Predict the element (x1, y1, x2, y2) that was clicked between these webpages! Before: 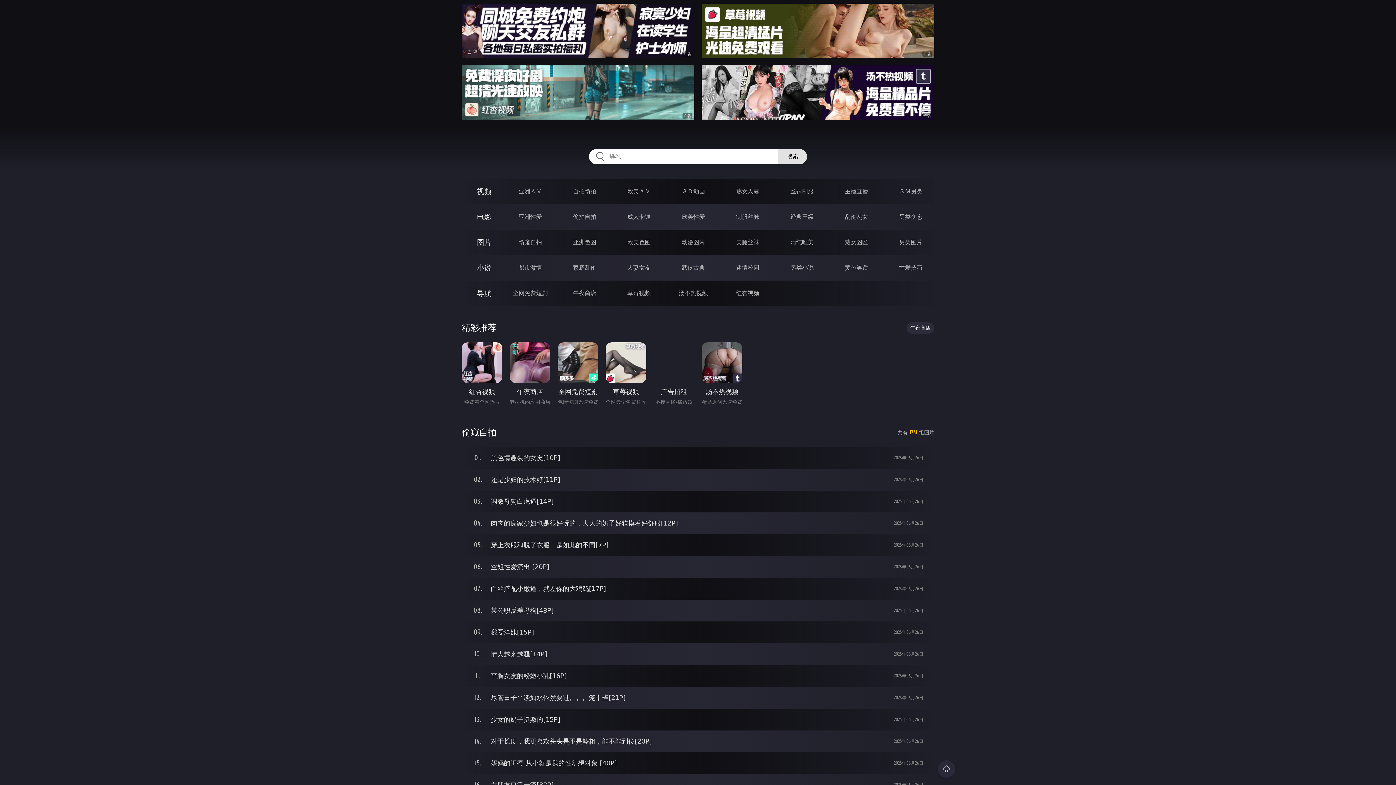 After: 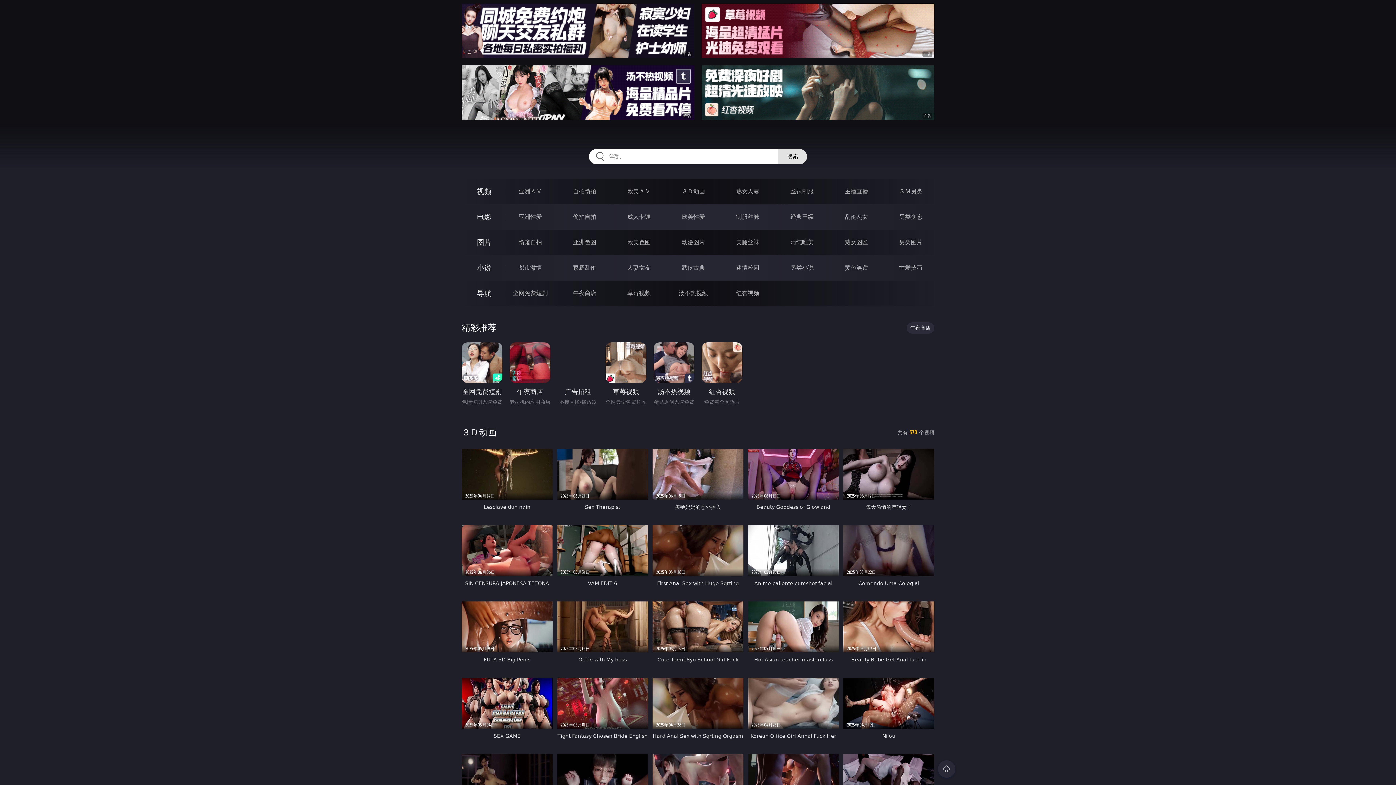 Action: bbox: (681, 188, 705, 194) label: ３Ｄ动画